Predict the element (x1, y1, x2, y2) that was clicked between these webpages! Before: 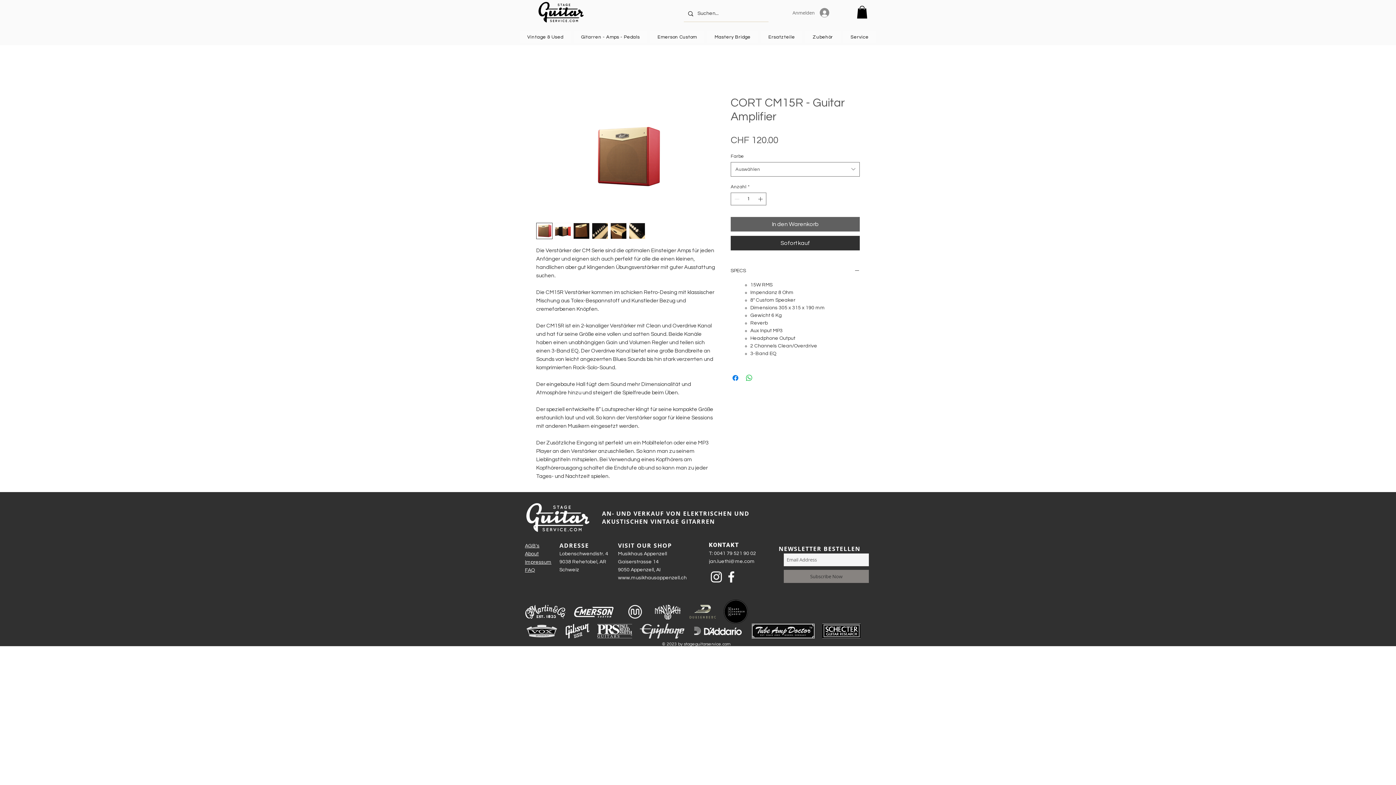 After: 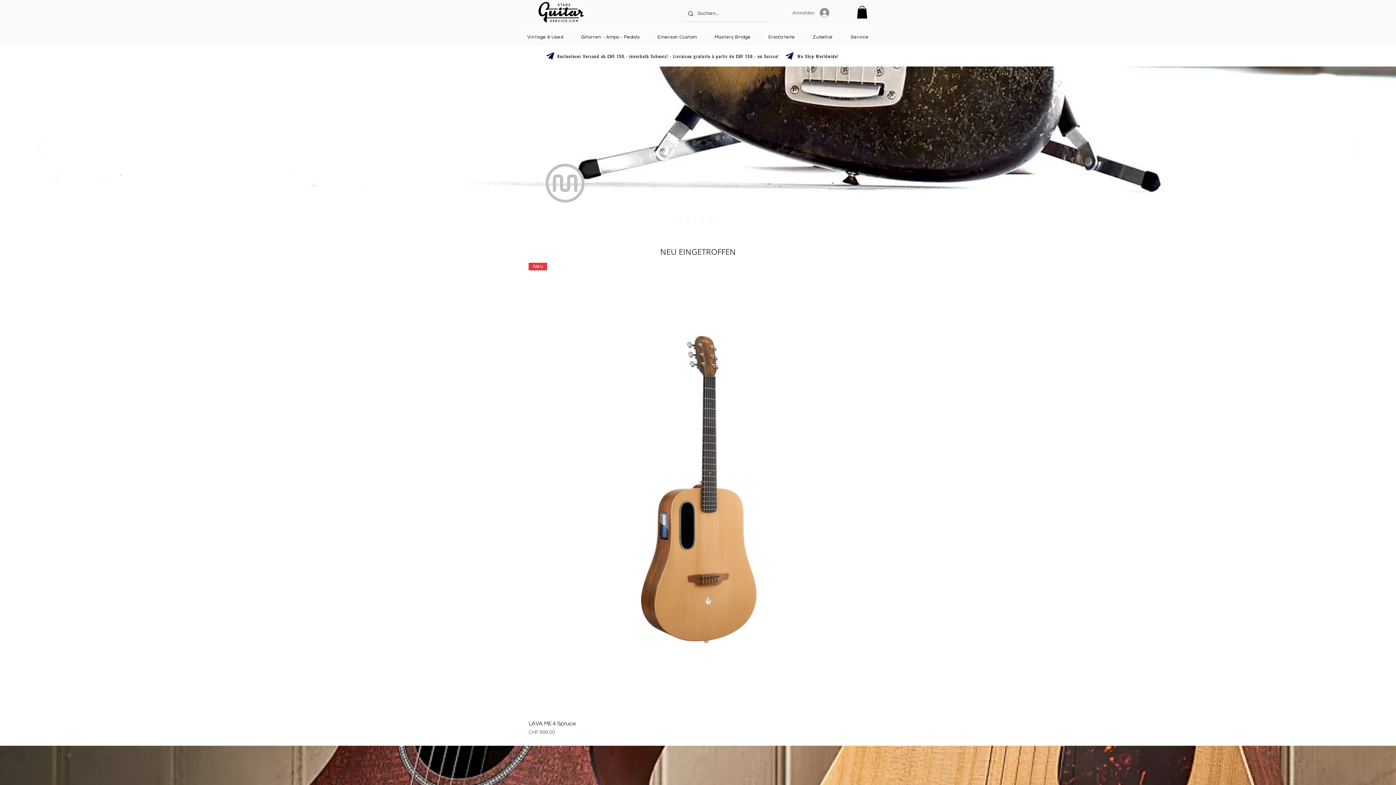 Action: bbox: (536, 0, 586, 25)